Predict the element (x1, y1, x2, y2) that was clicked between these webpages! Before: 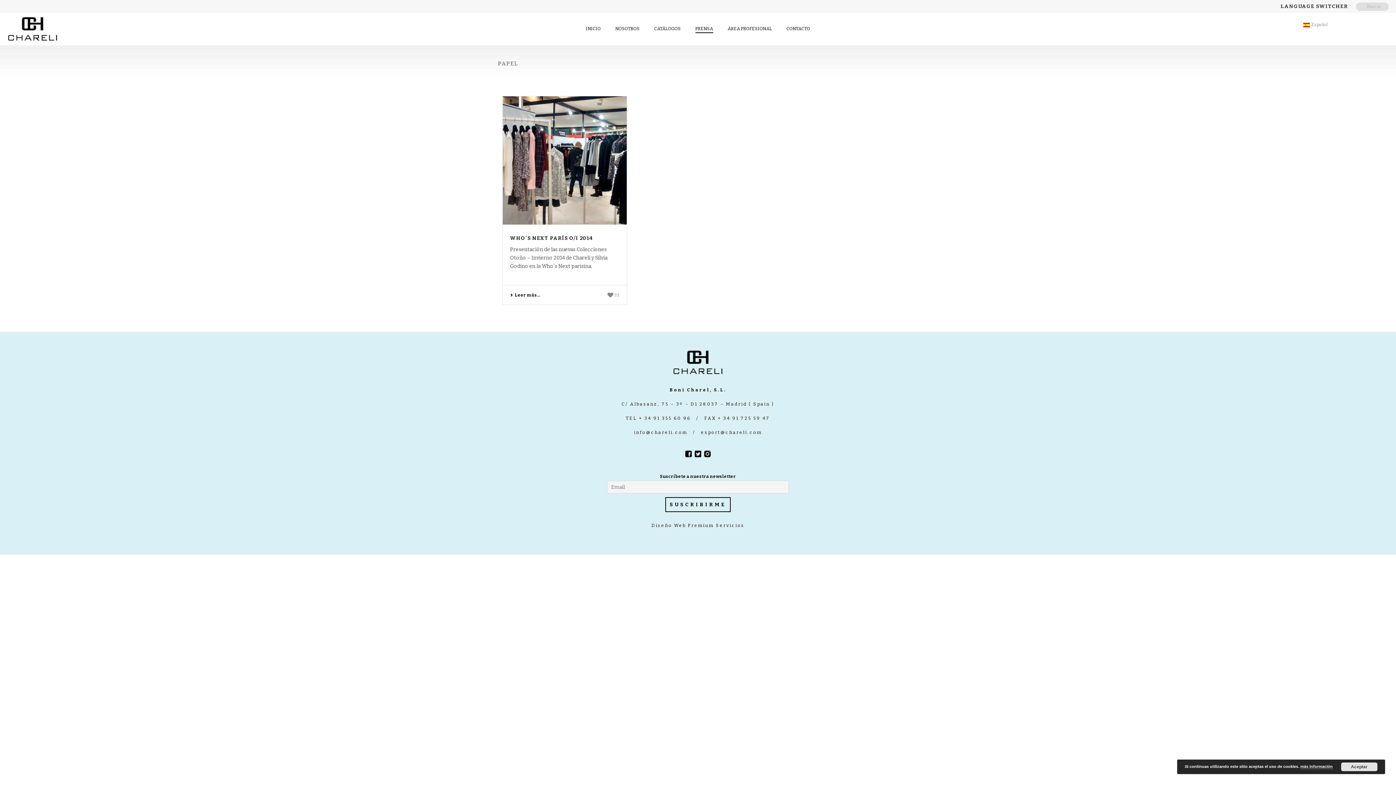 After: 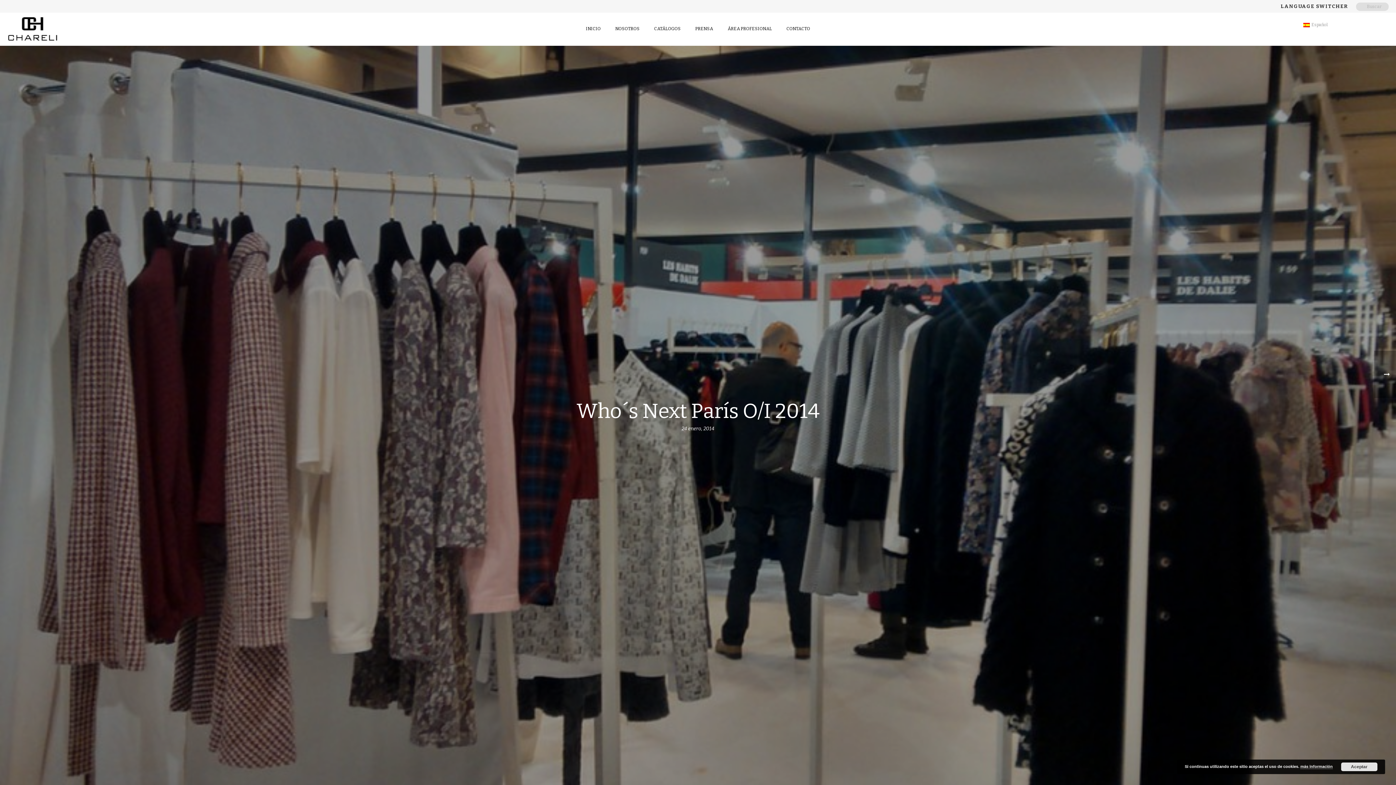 Action: label:   bbox: (502, 96, 626, 224)